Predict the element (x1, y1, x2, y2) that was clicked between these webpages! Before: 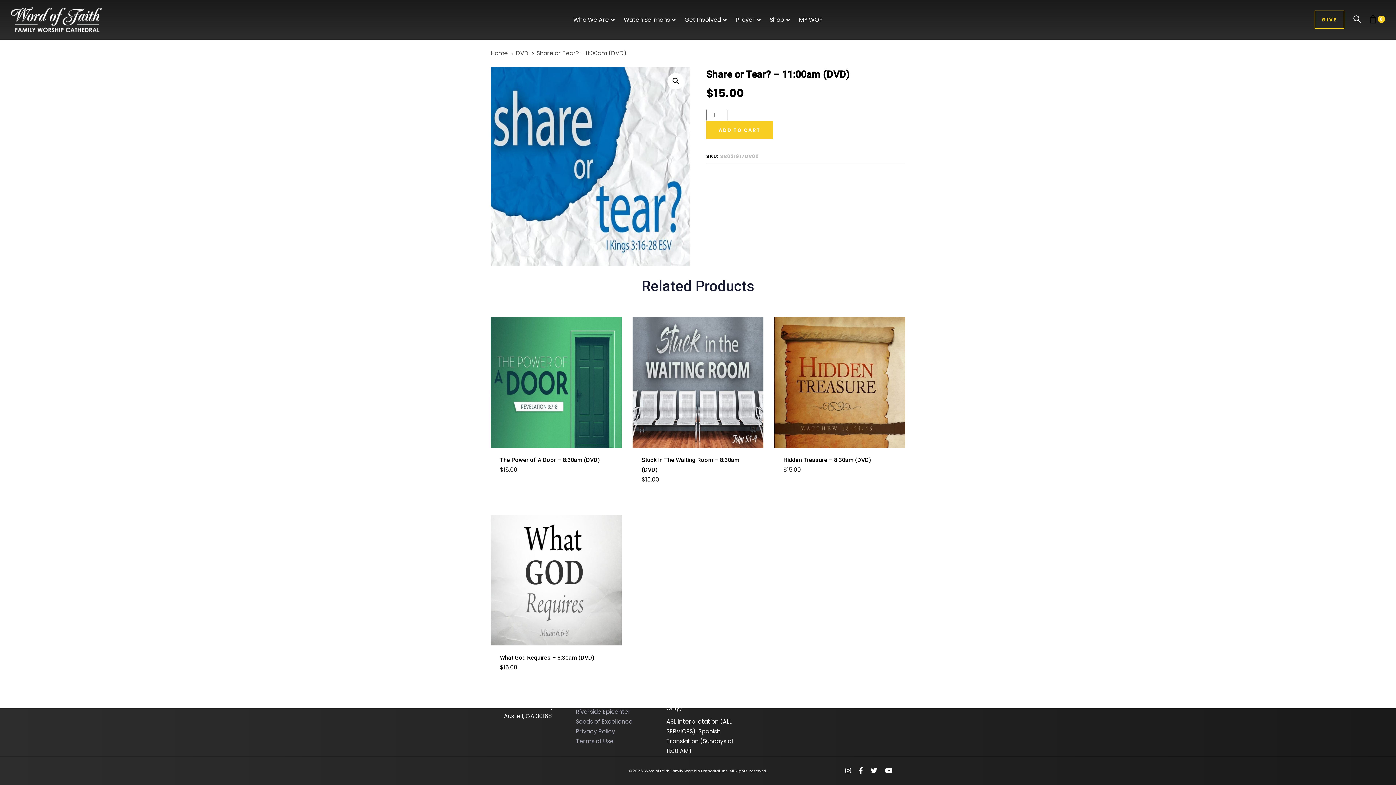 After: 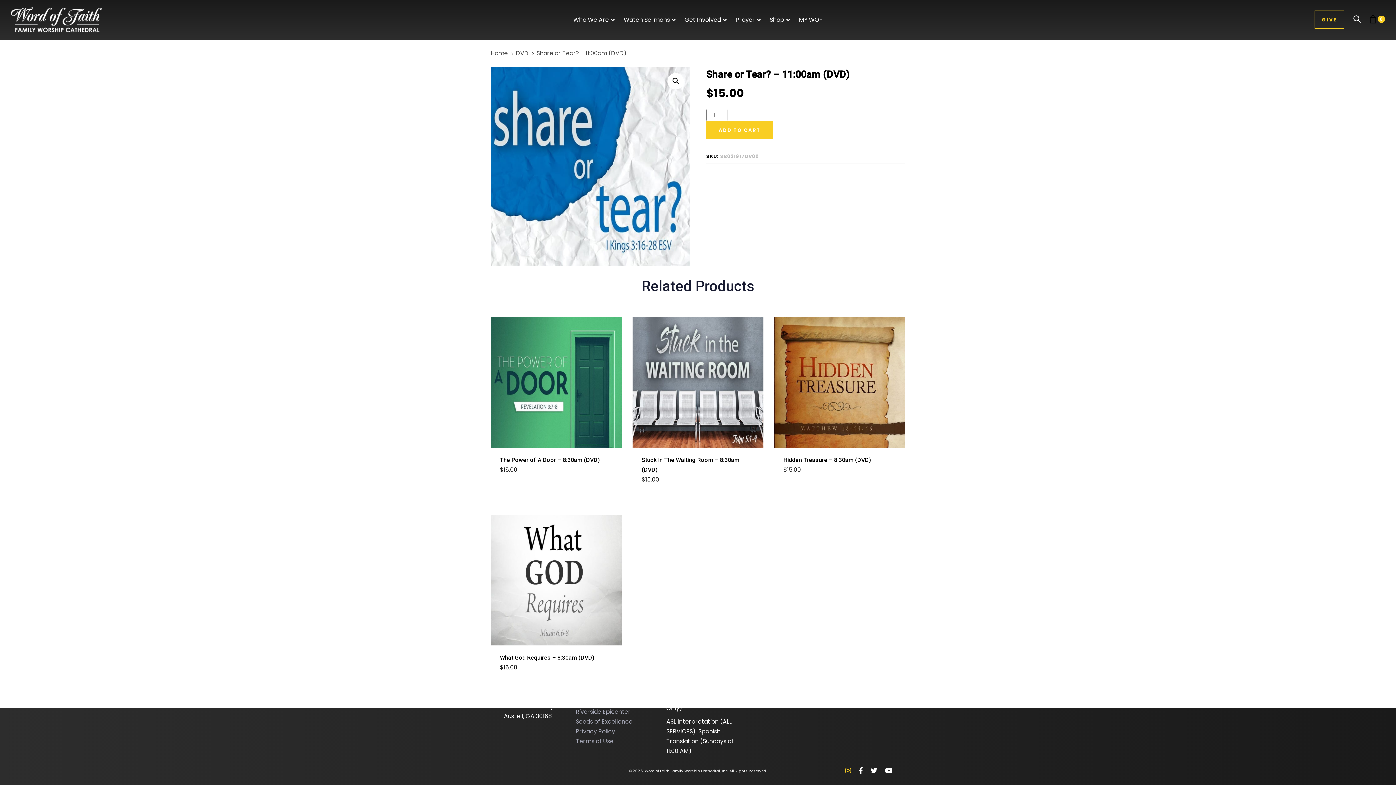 Action: bbox: (845, 766, 851, 775)